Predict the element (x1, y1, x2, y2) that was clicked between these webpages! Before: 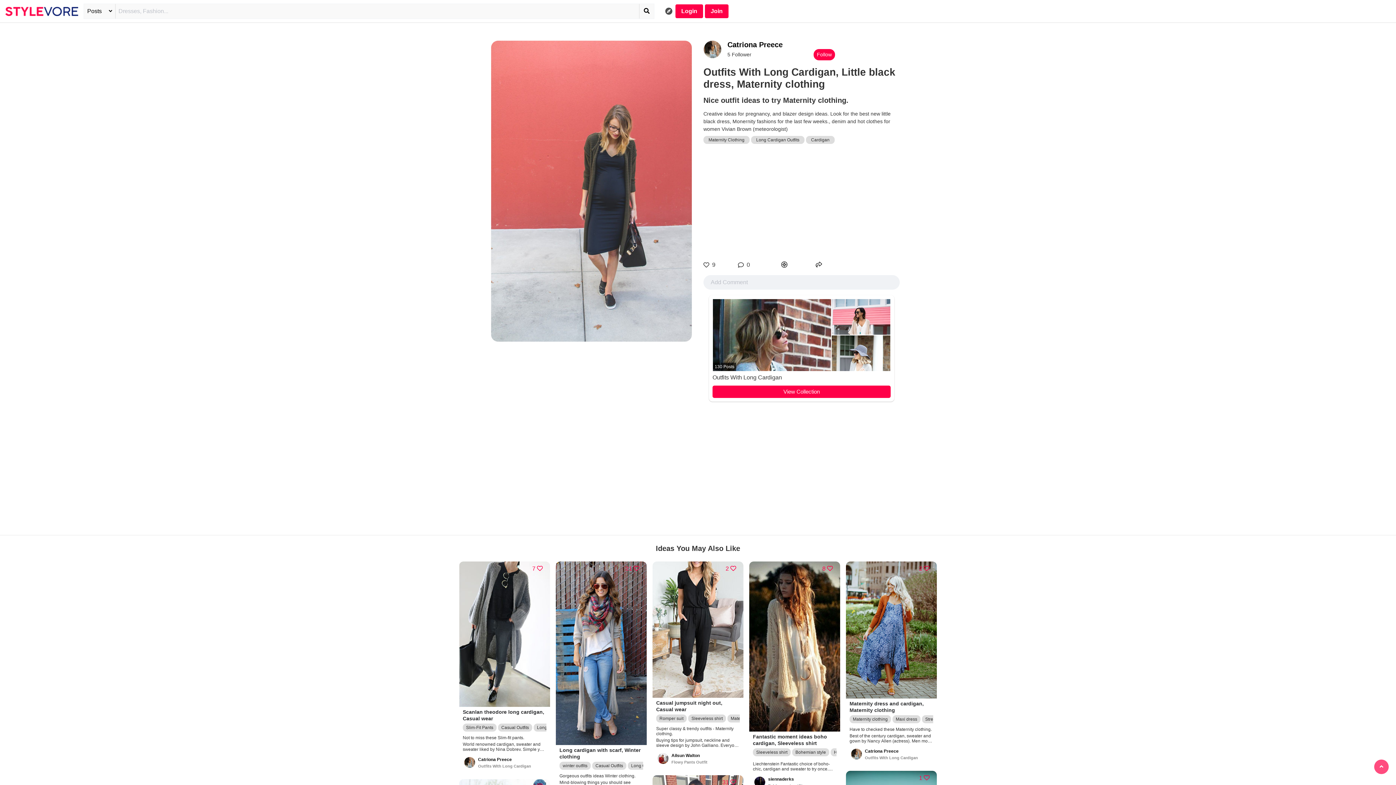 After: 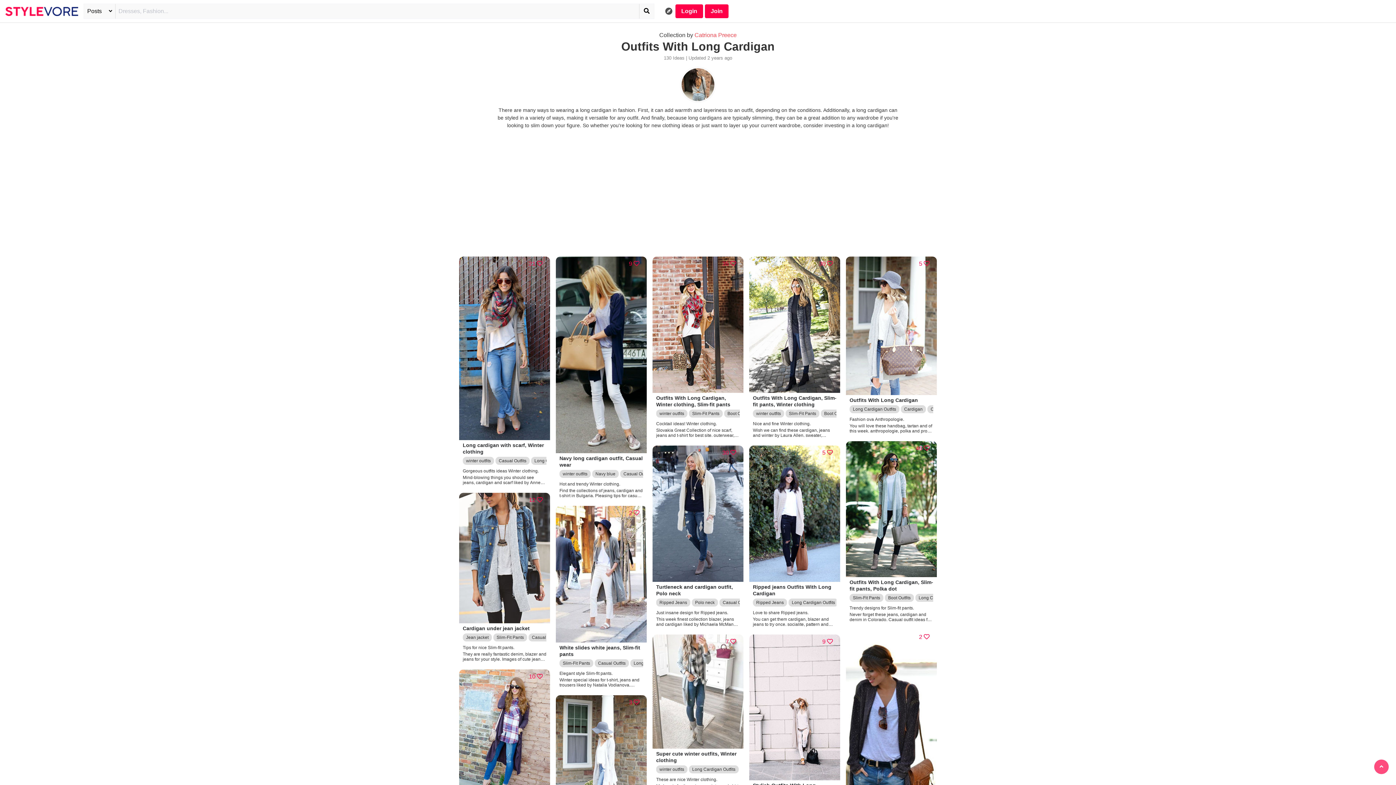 Action: label: Outfits With Long Cardigan bbox: (865, 756, 918, 760)